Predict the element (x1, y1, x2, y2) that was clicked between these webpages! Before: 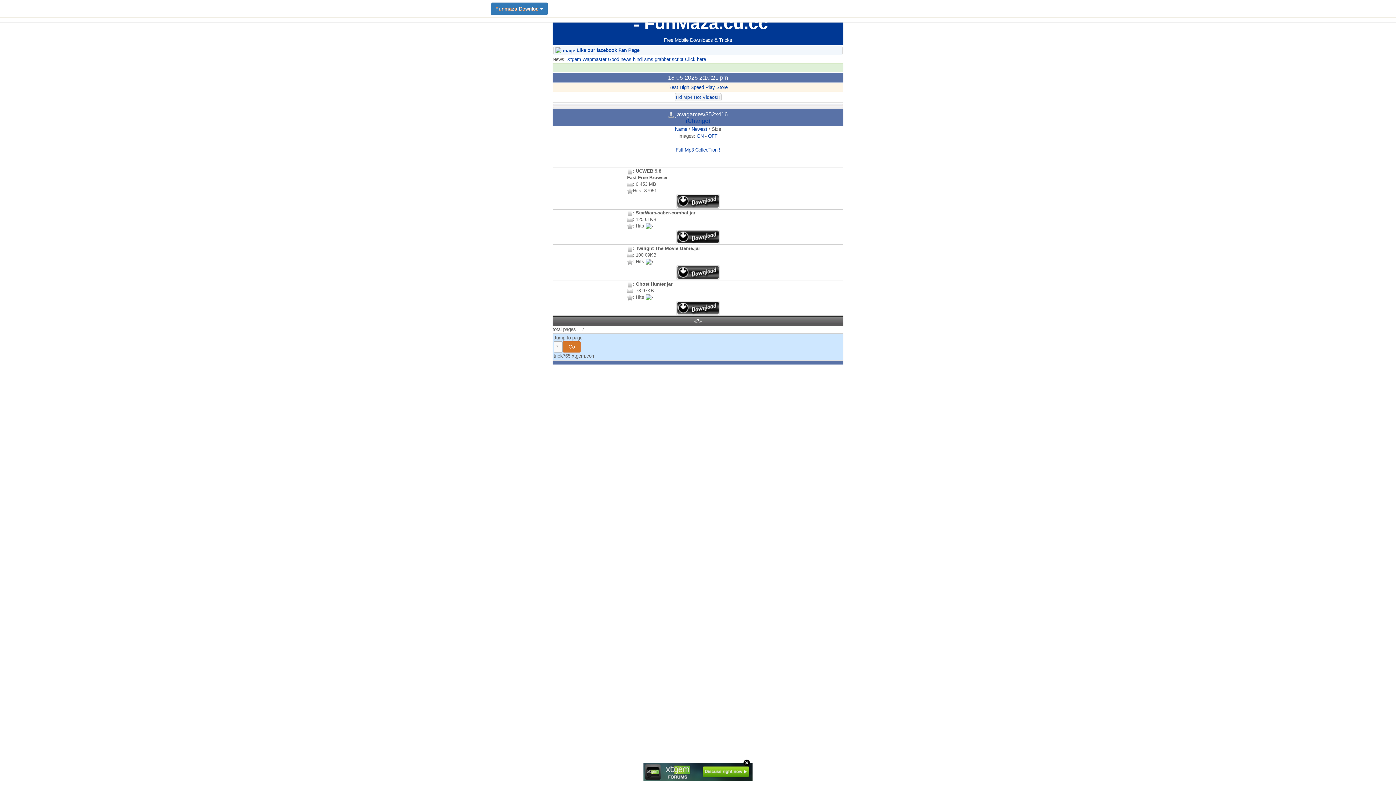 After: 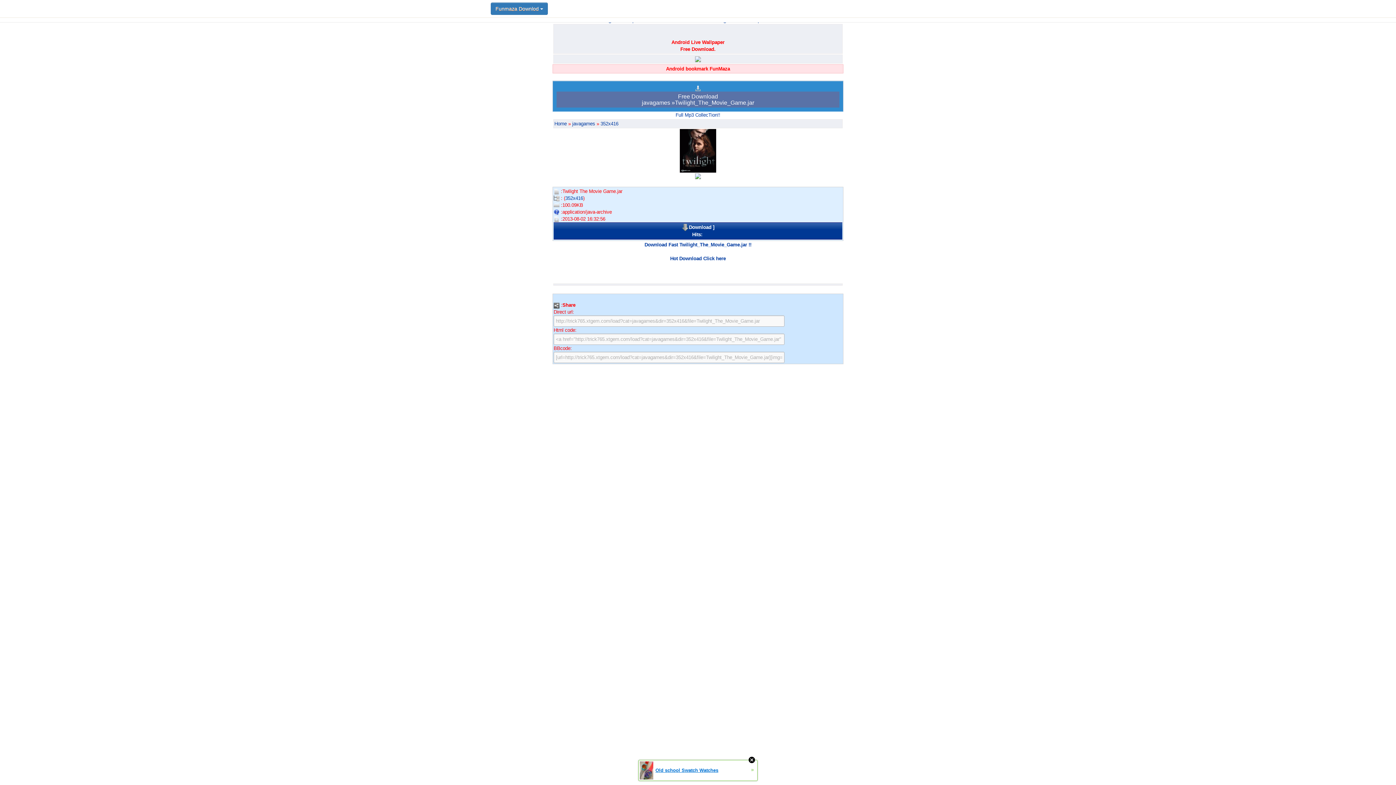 Action: bbox: (676, 269, 720, 275)